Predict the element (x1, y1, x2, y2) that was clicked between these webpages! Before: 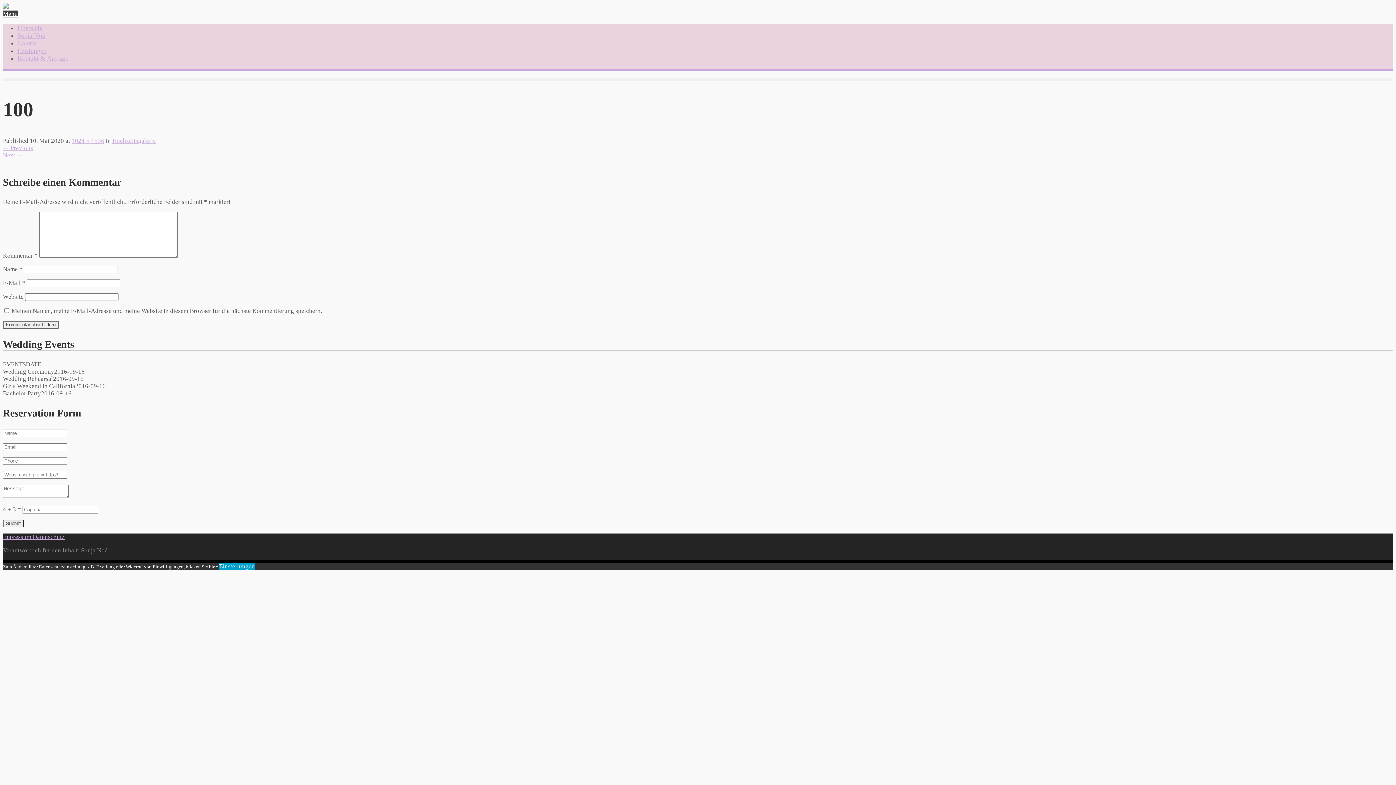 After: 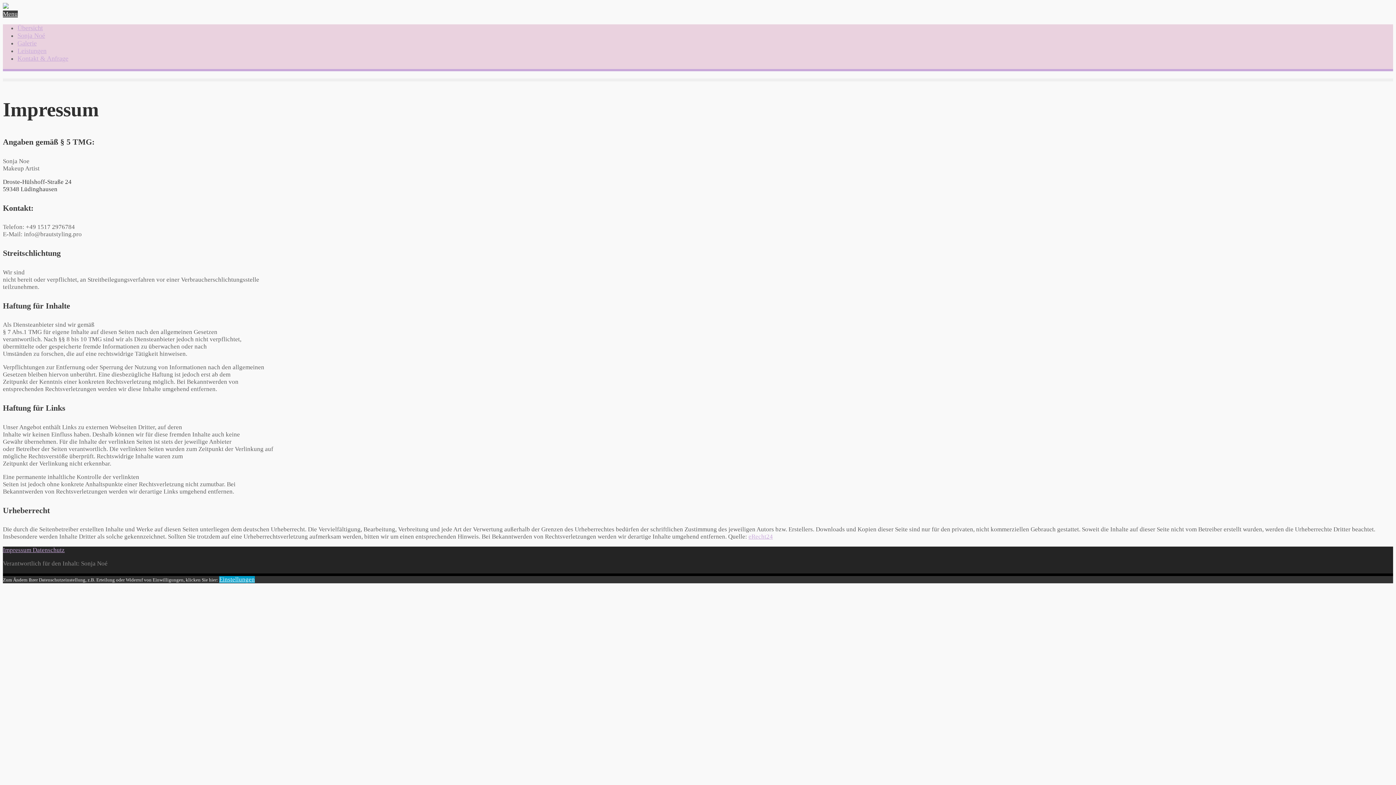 Action: bbox: (2, 533, 32, 540) label: Impressum 